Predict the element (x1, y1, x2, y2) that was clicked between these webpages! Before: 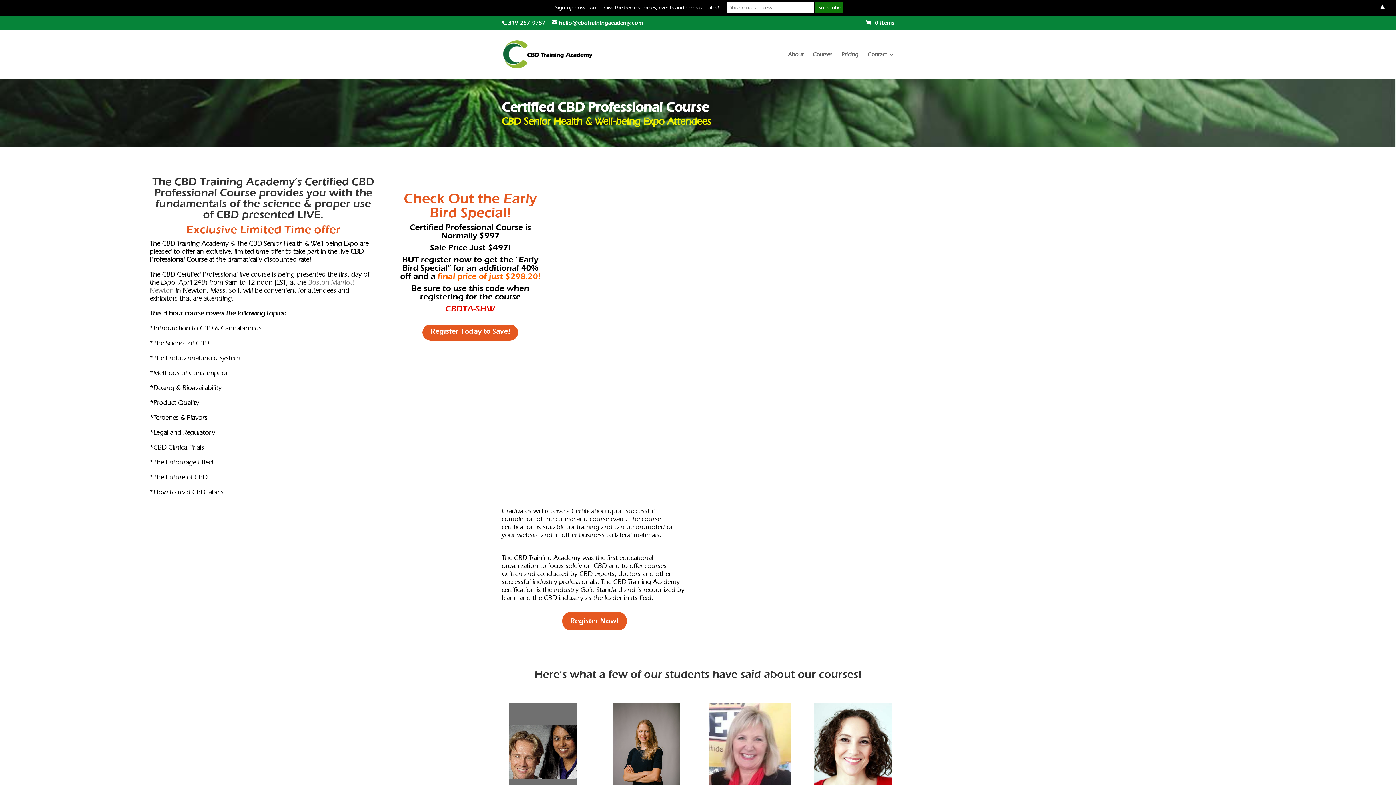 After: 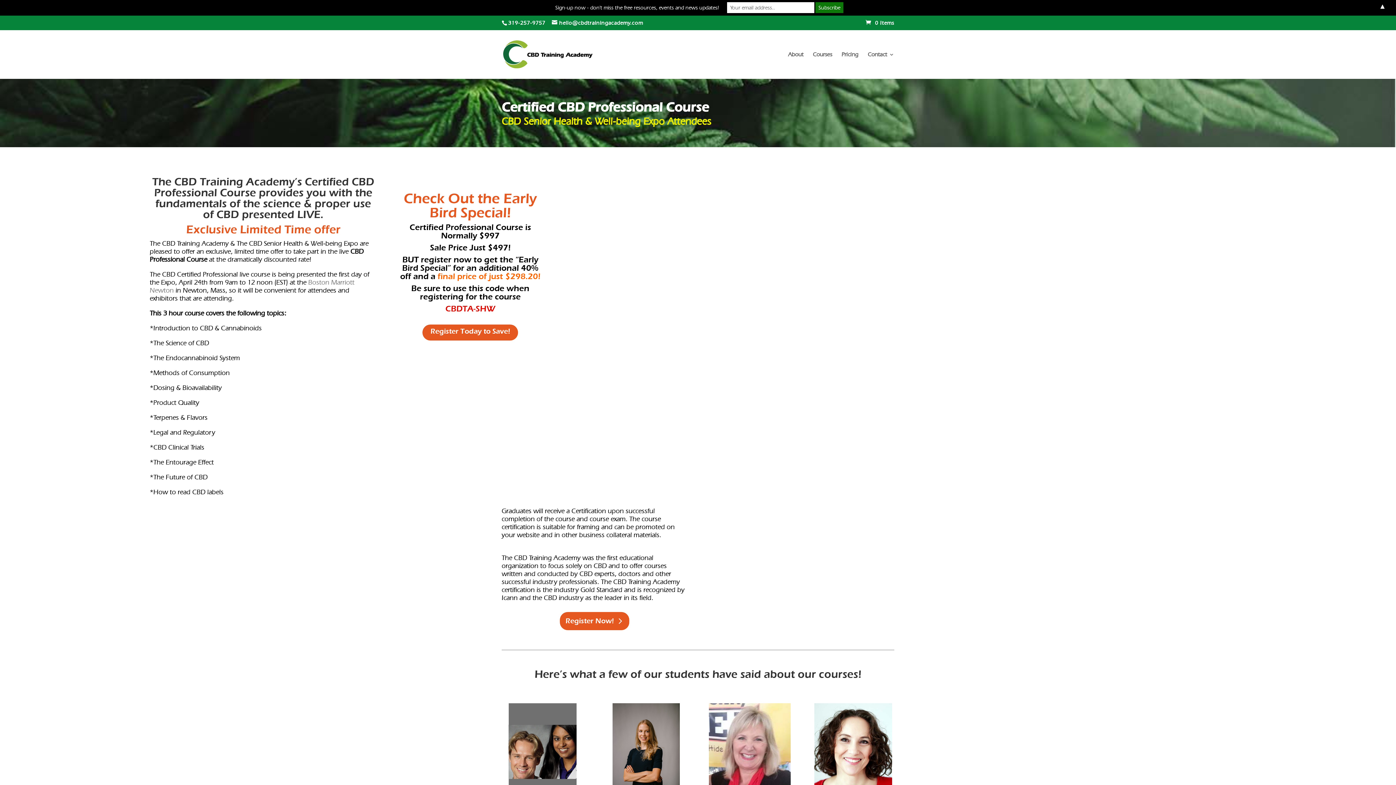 Action: label: Register Now! bbox: (562, 612, 626, 630)